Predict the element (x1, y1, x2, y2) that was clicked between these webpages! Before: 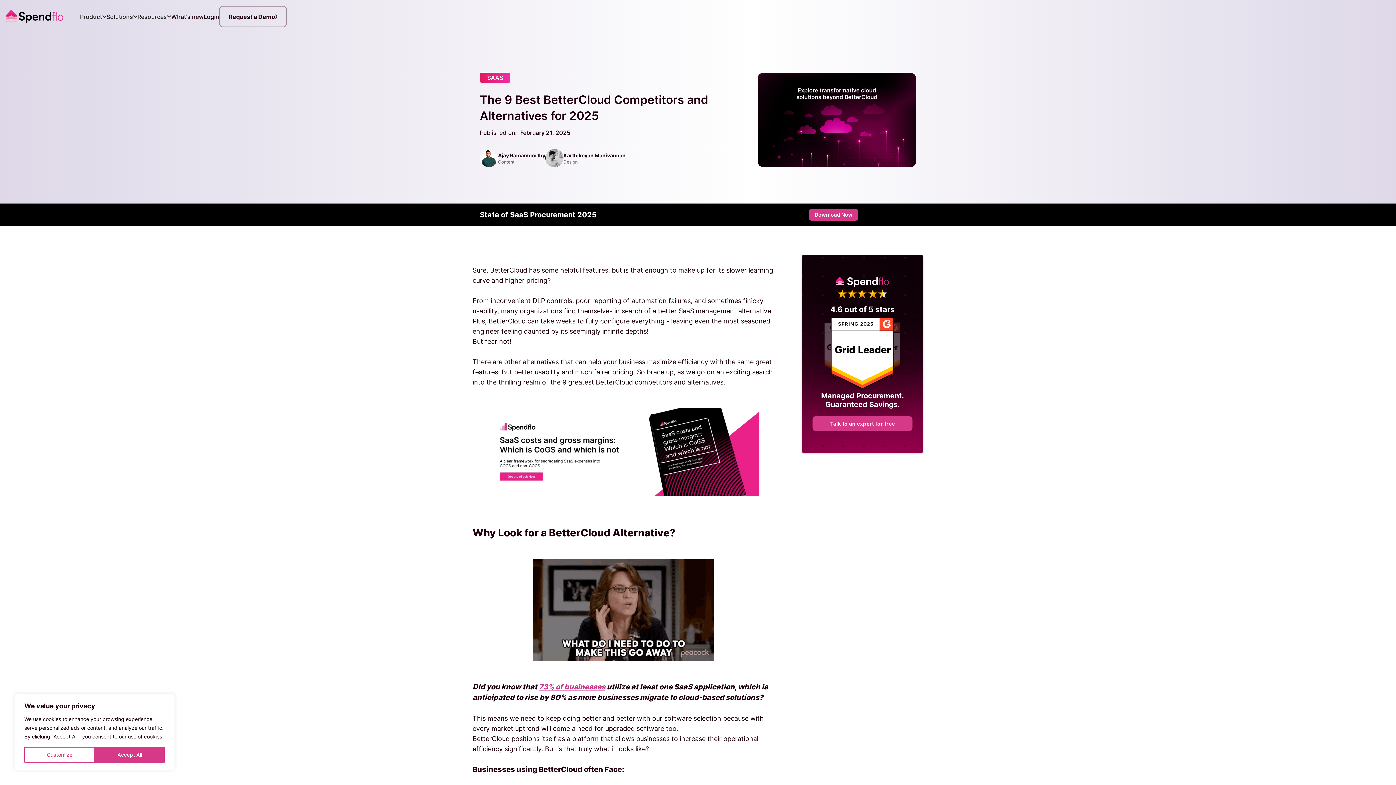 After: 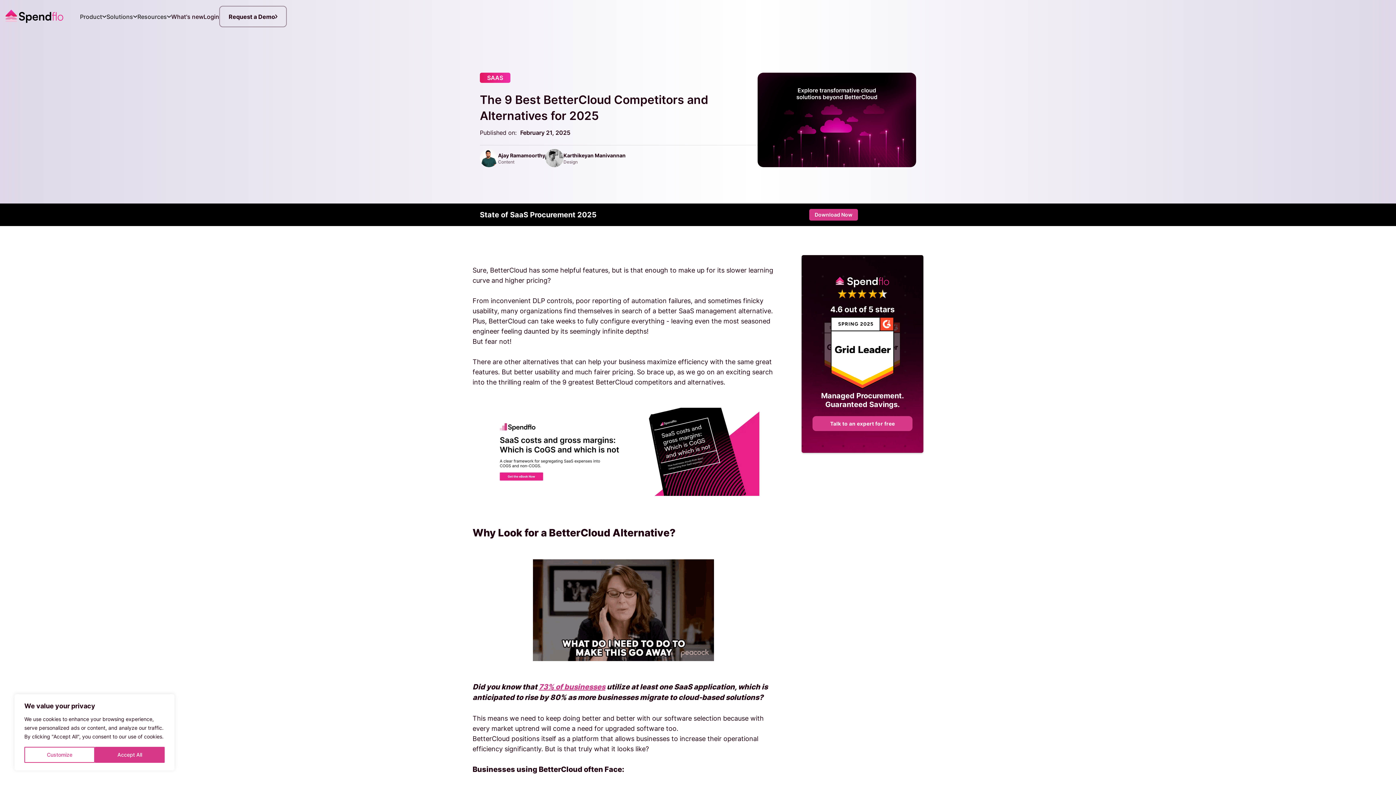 Action: label: Resources bbox: (137, 5, 171, 27)